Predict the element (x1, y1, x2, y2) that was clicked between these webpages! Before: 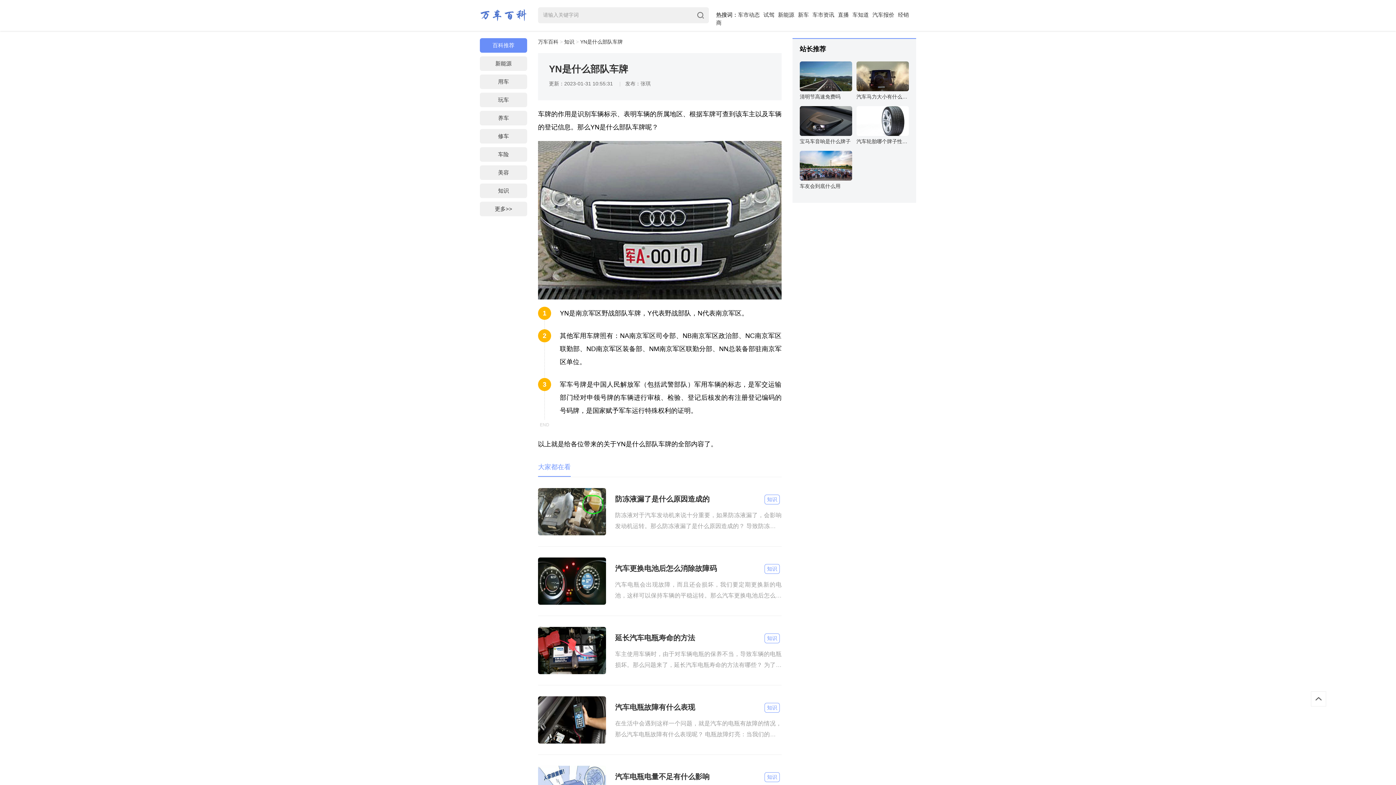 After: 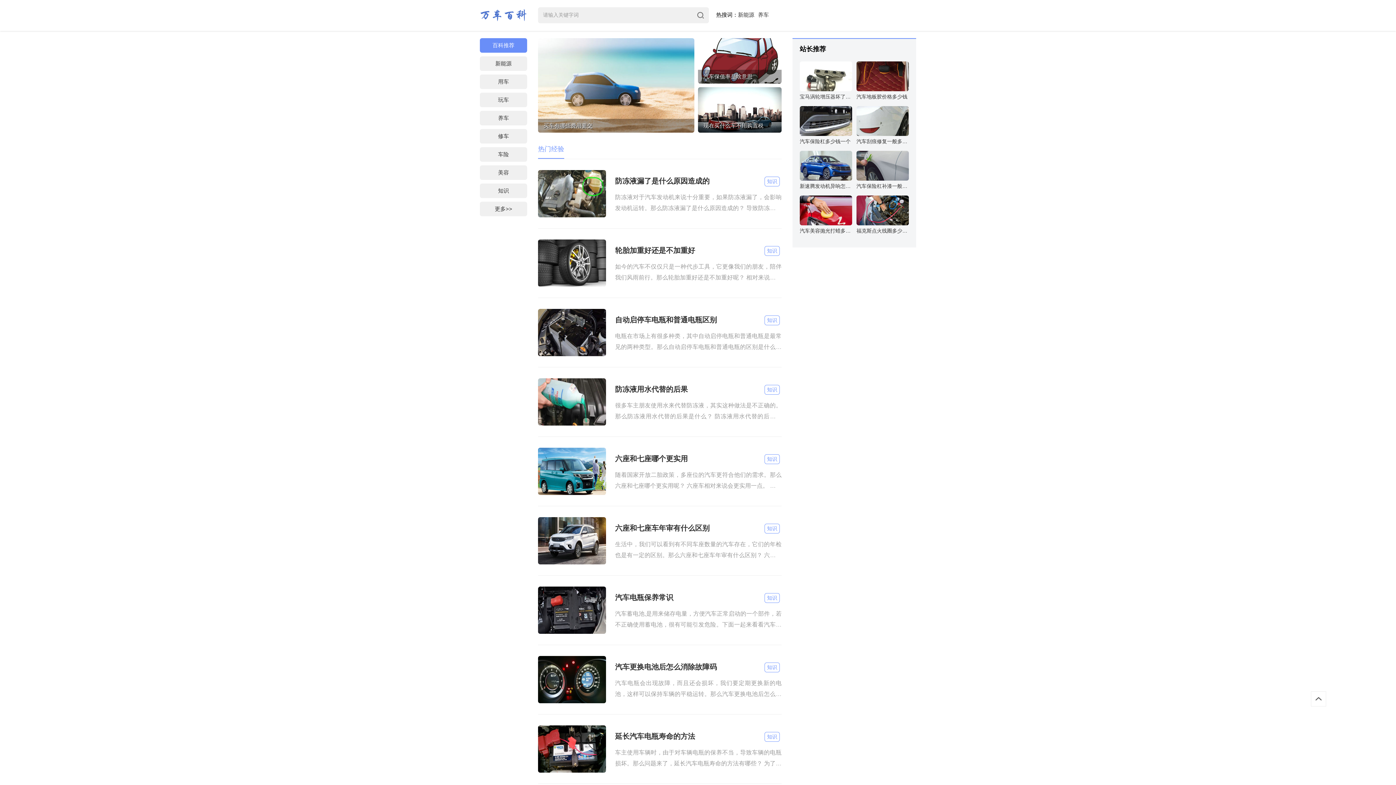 Action: bbox: (538, 38, 558, 44) label: 万车百科